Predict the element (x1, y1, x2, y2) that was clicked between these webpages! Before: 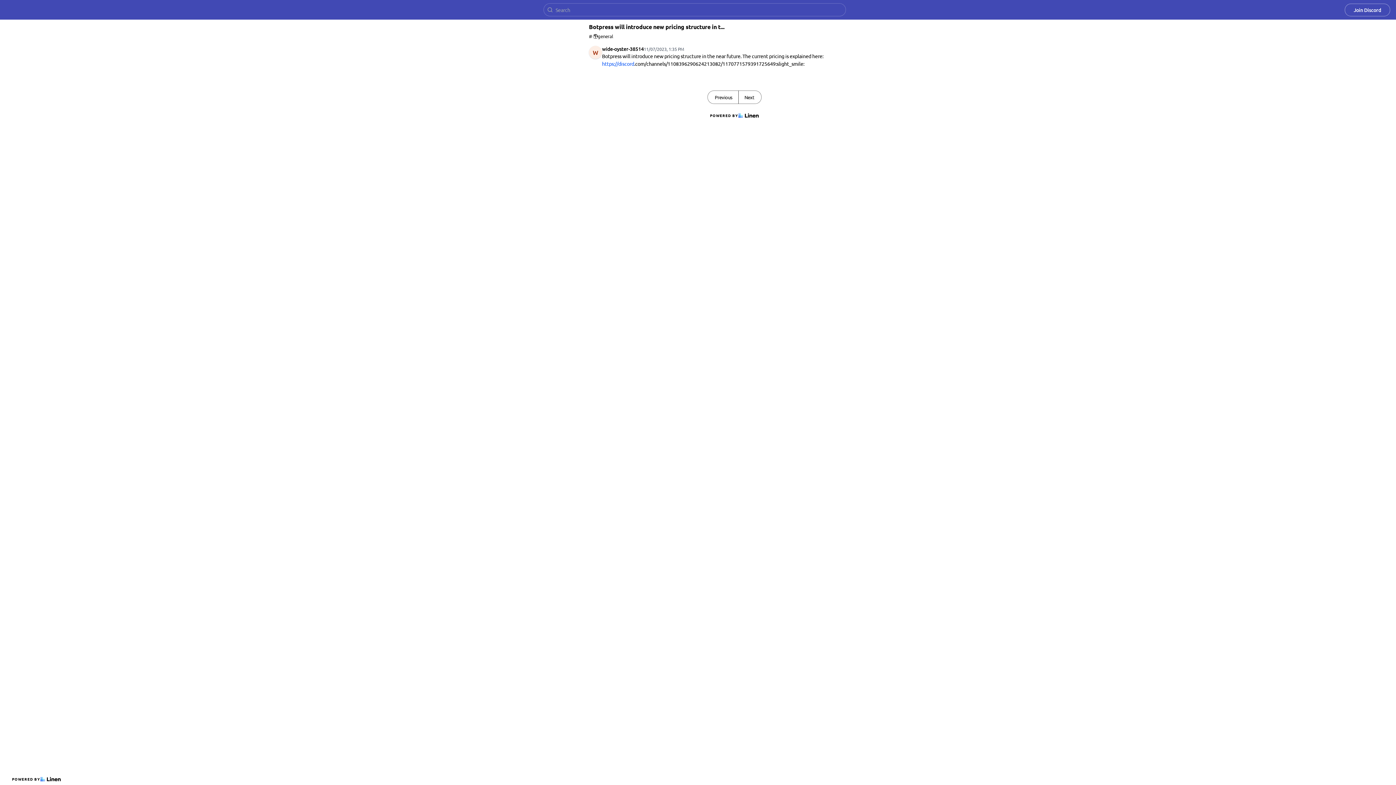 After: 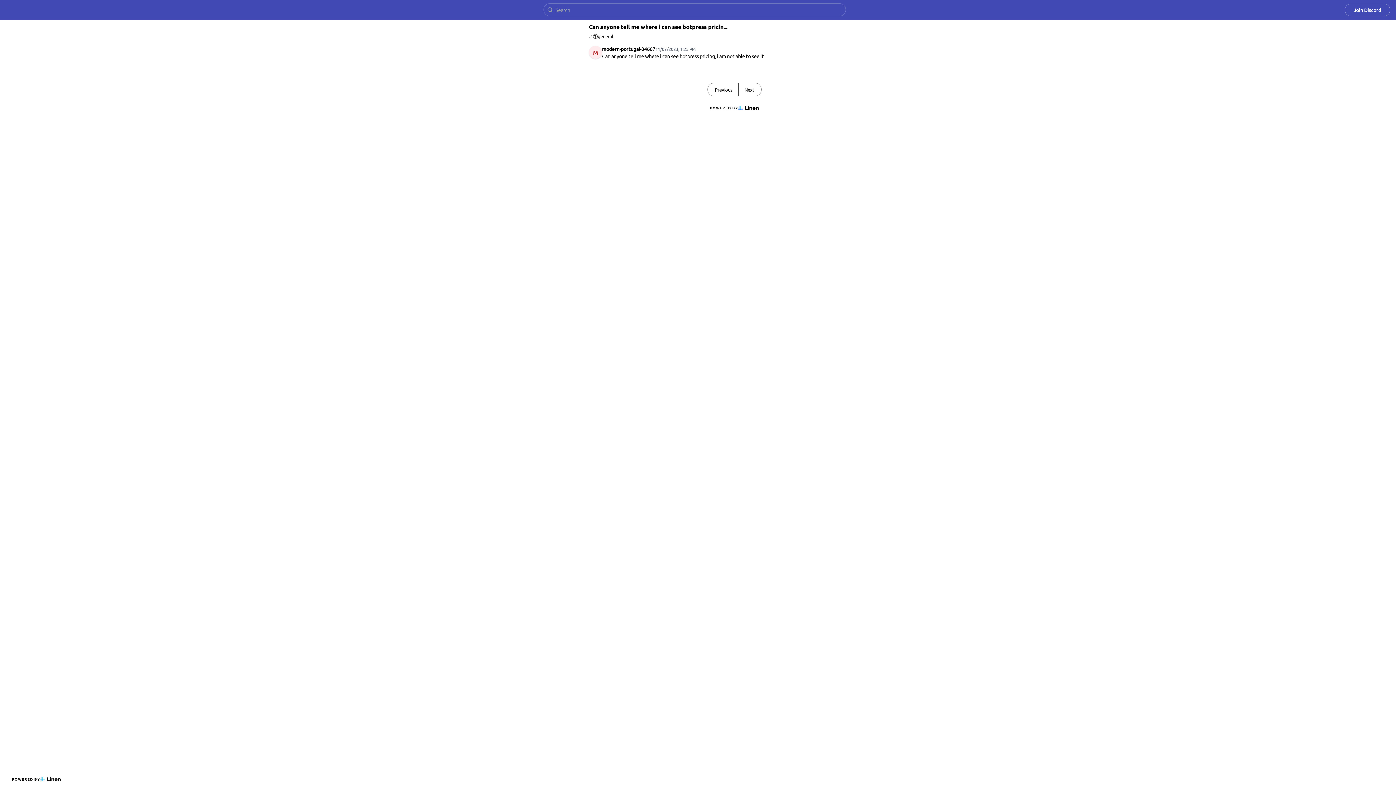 Action: bbox: (738, 90, 761, 103) label: Next